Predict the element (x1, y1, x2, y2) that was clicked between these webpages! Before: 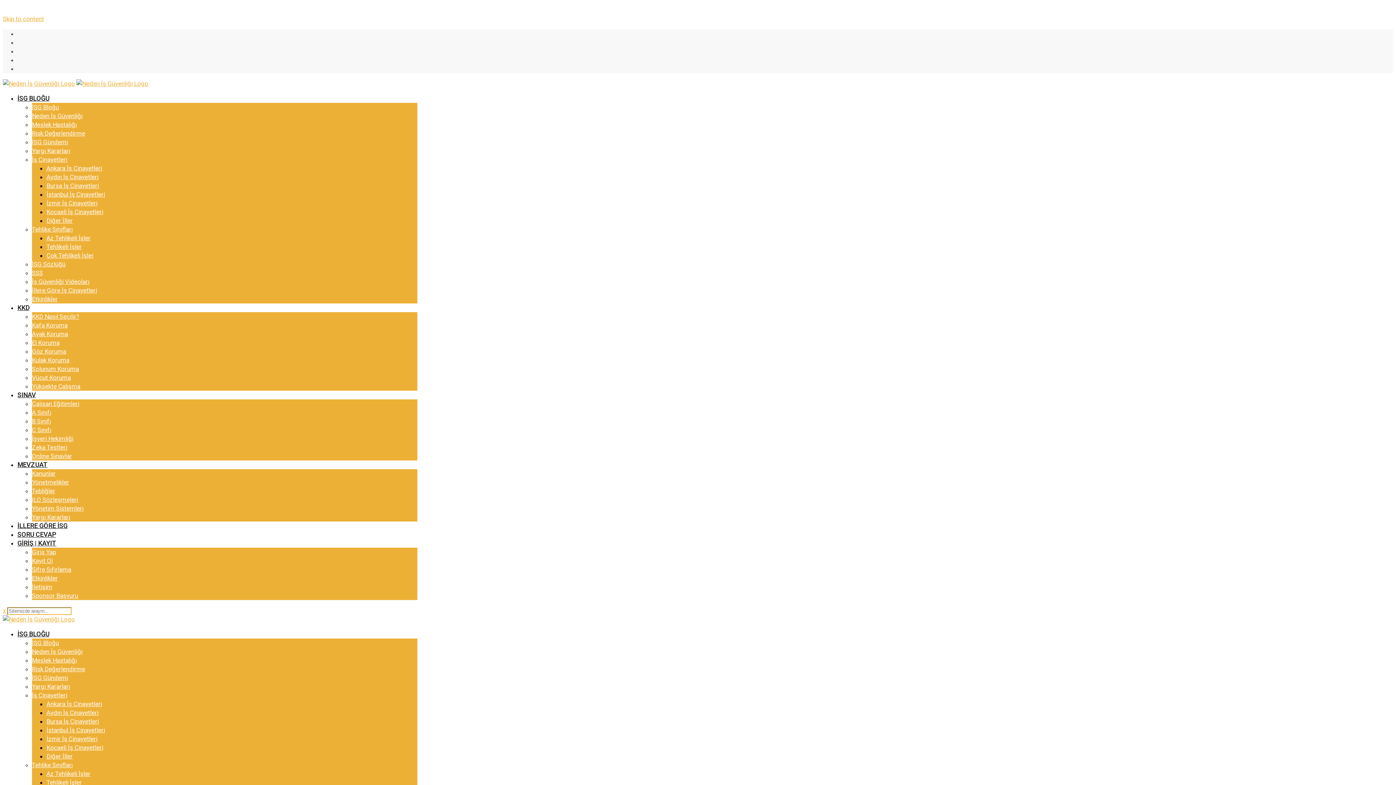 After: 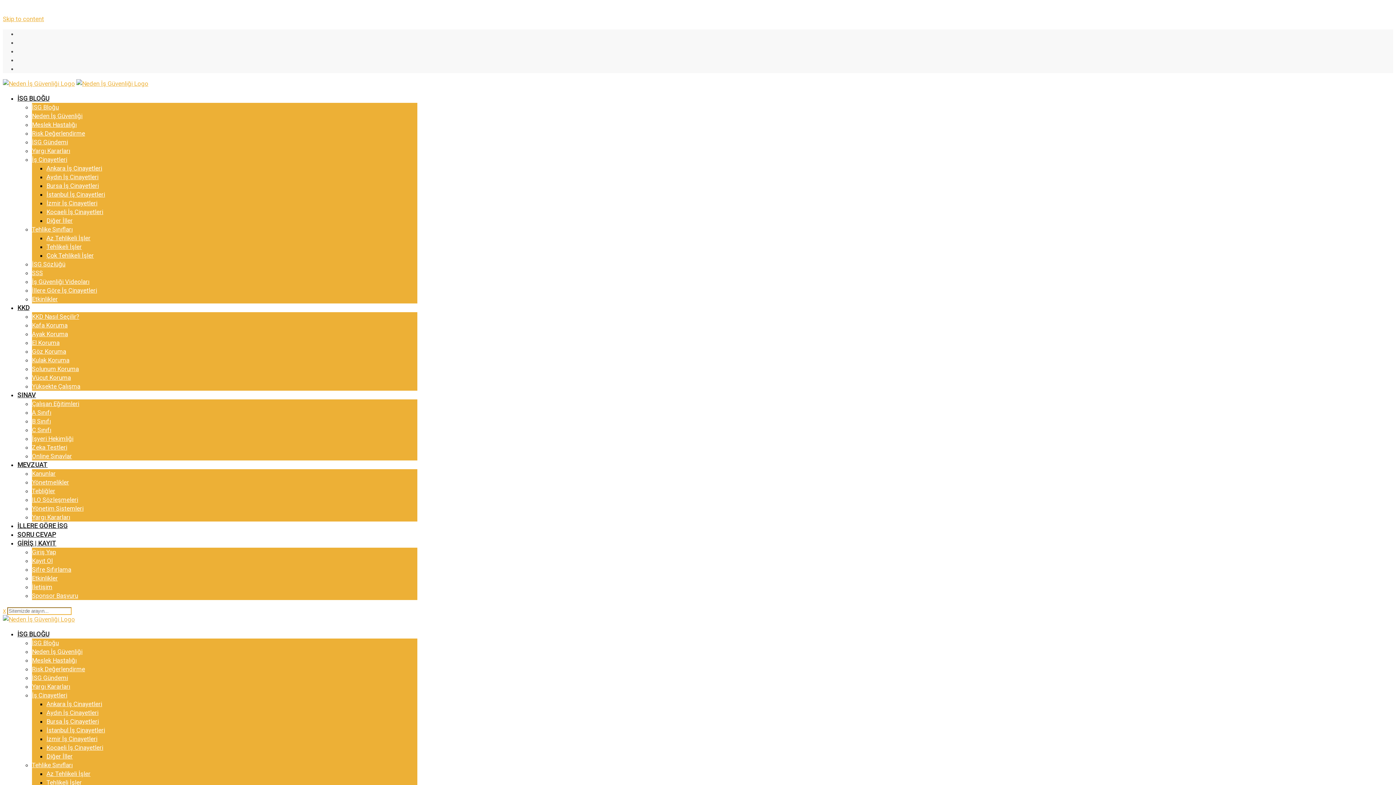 Action: bbox: (2, 607, 5, 614) label: x